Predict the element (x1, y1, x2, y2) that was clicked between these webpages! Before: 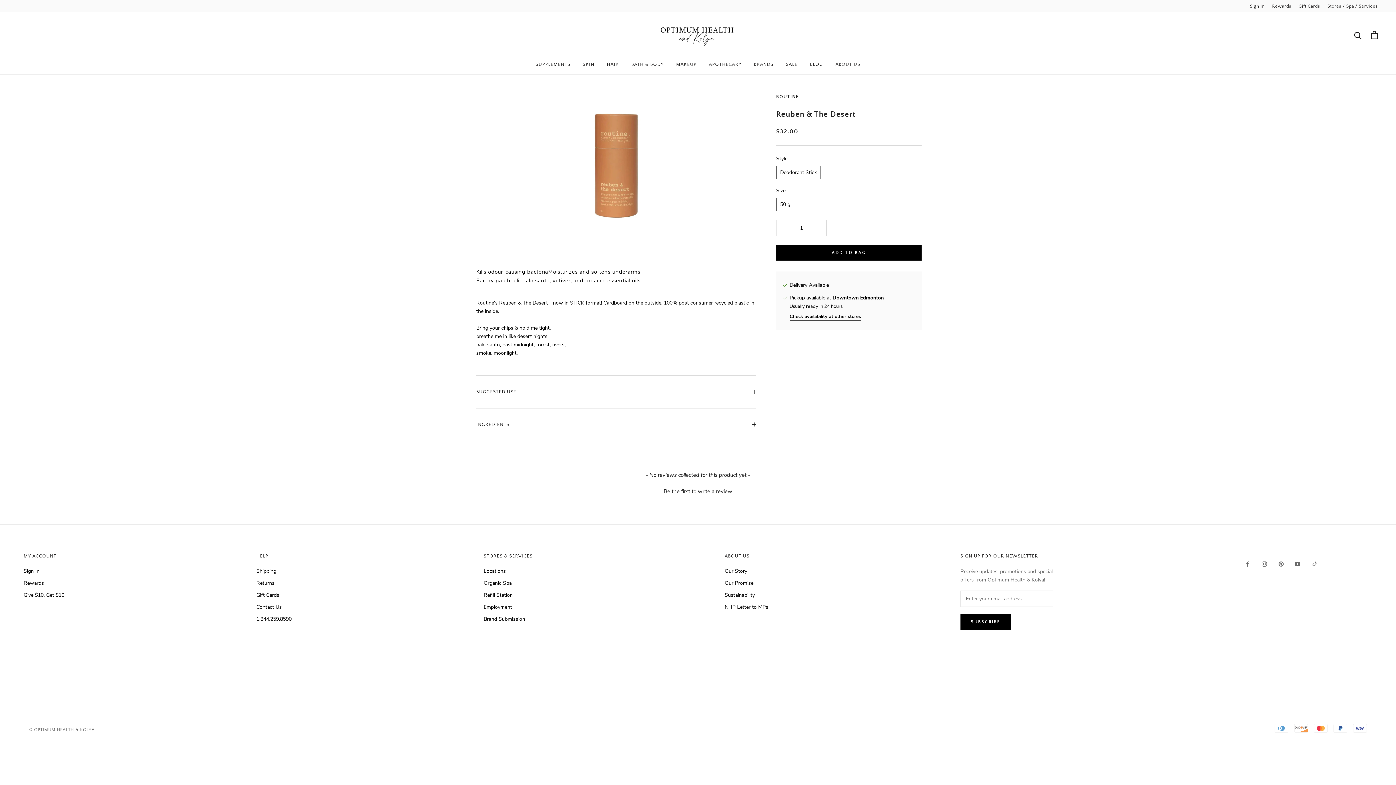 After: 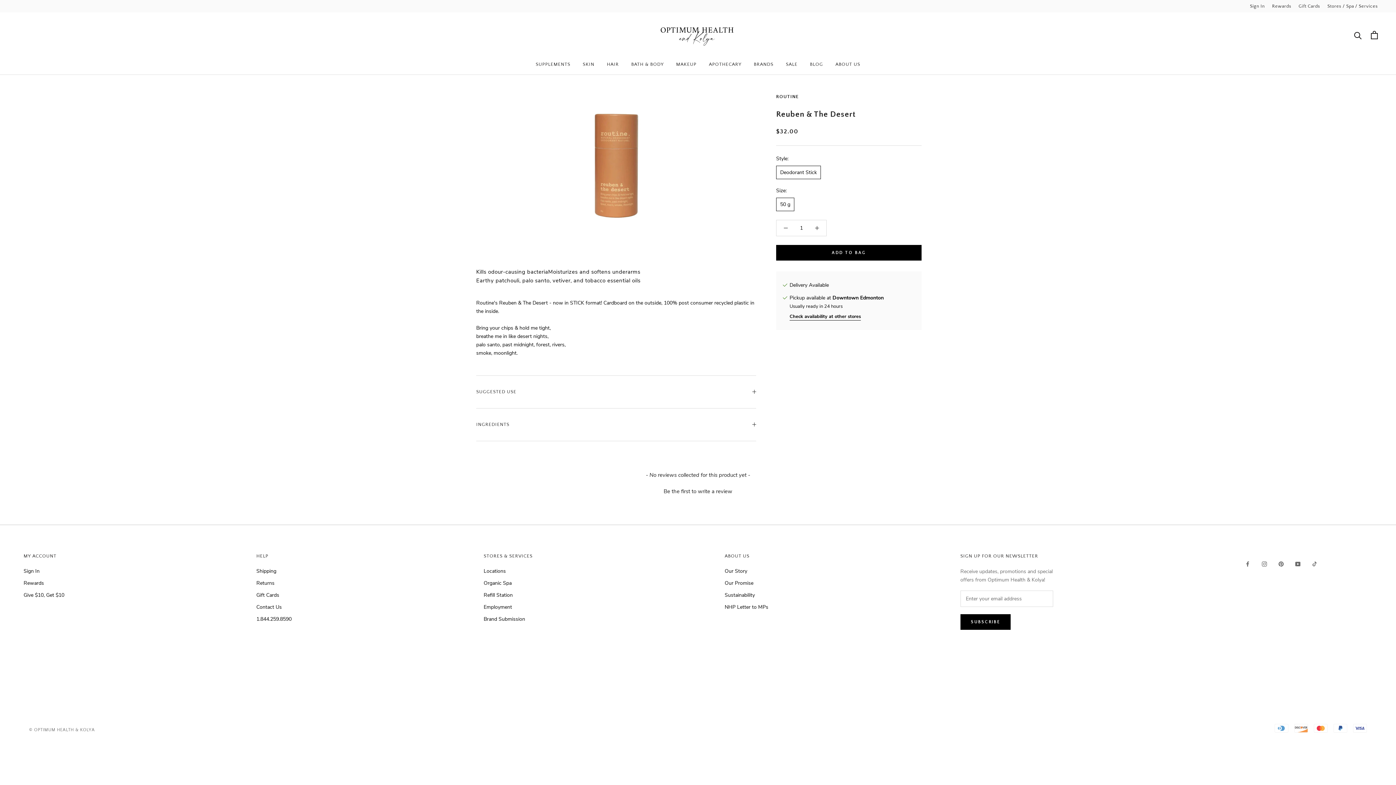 Action: label: NHP Letter to MPs bbox: (724, 603, 768, 611)